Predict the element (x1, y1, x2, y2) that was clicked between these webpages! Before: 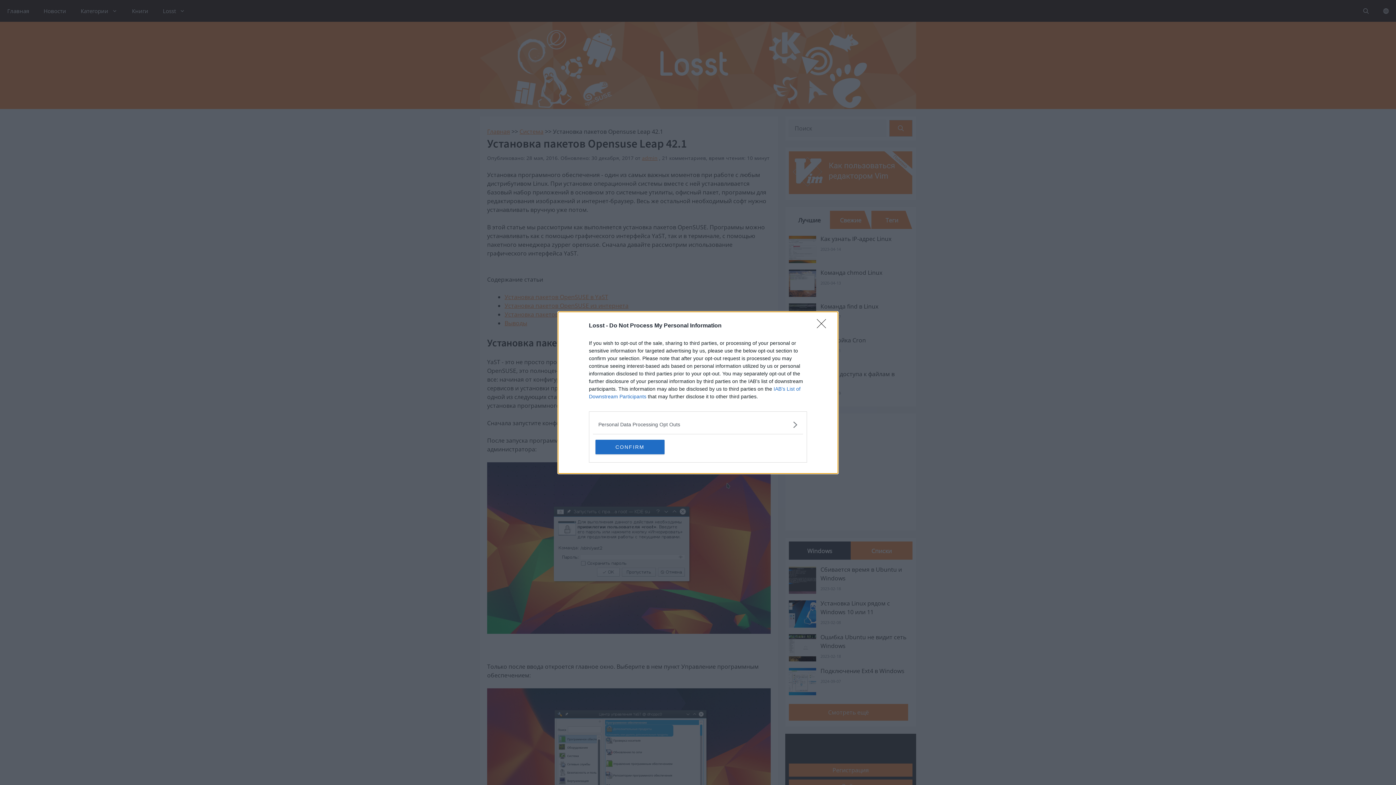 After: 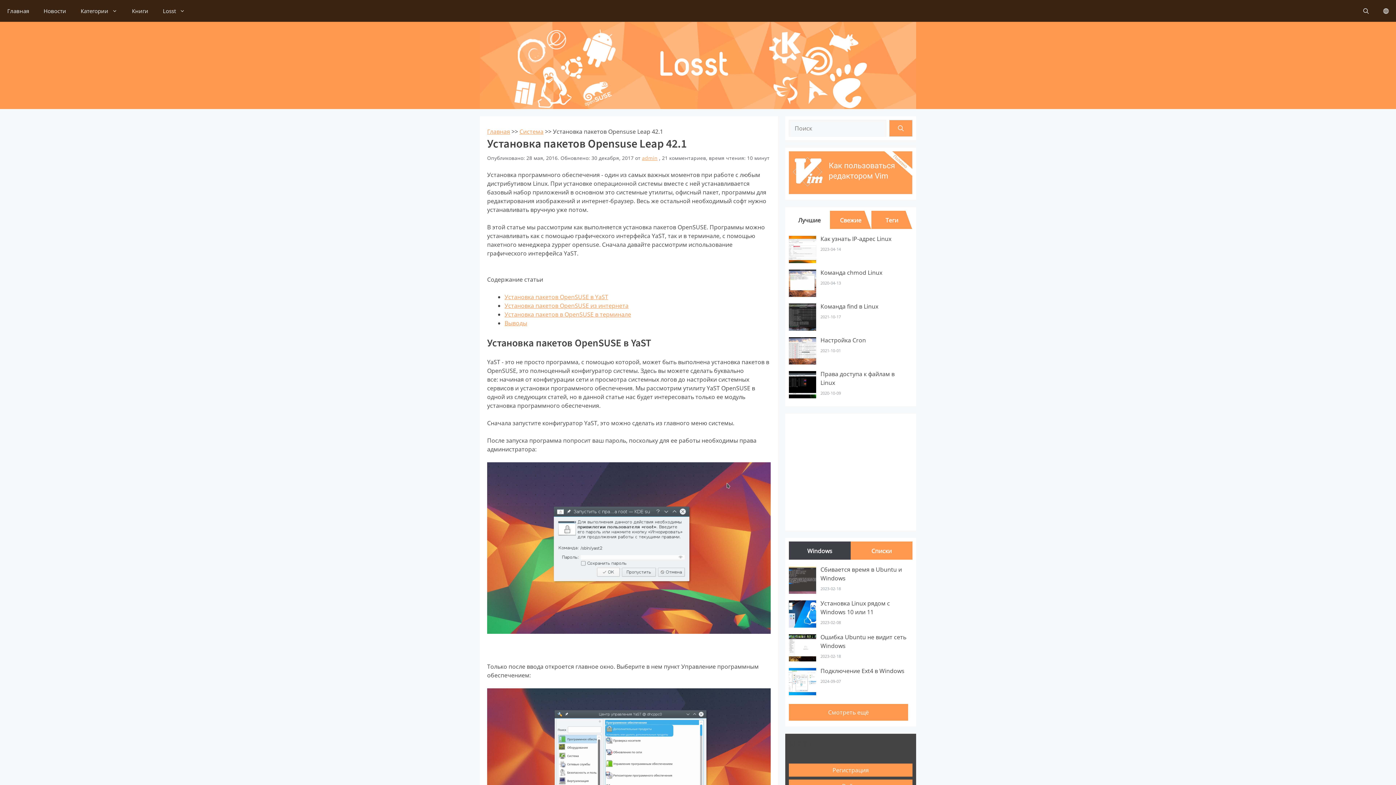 Action: bbox: (817, 319, 830, 332) label: Close